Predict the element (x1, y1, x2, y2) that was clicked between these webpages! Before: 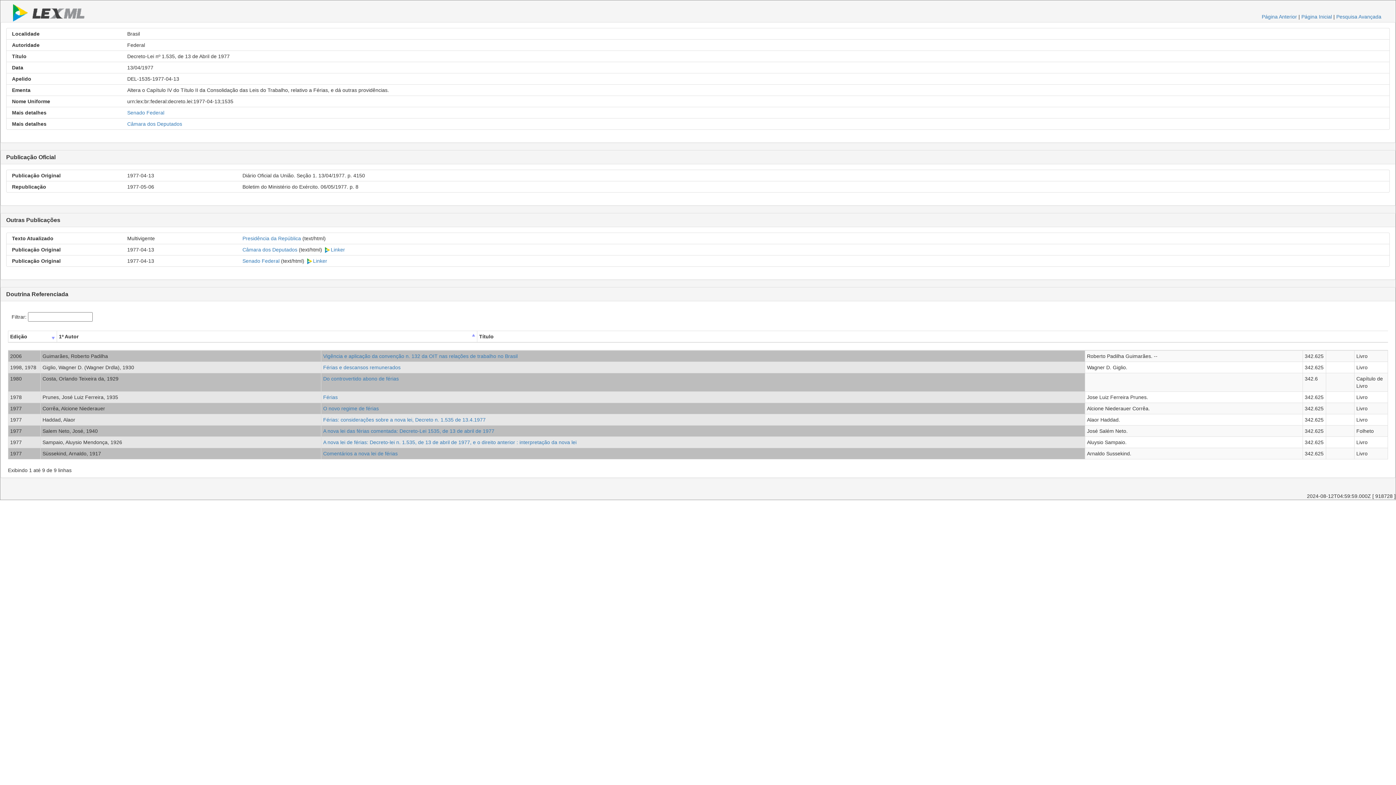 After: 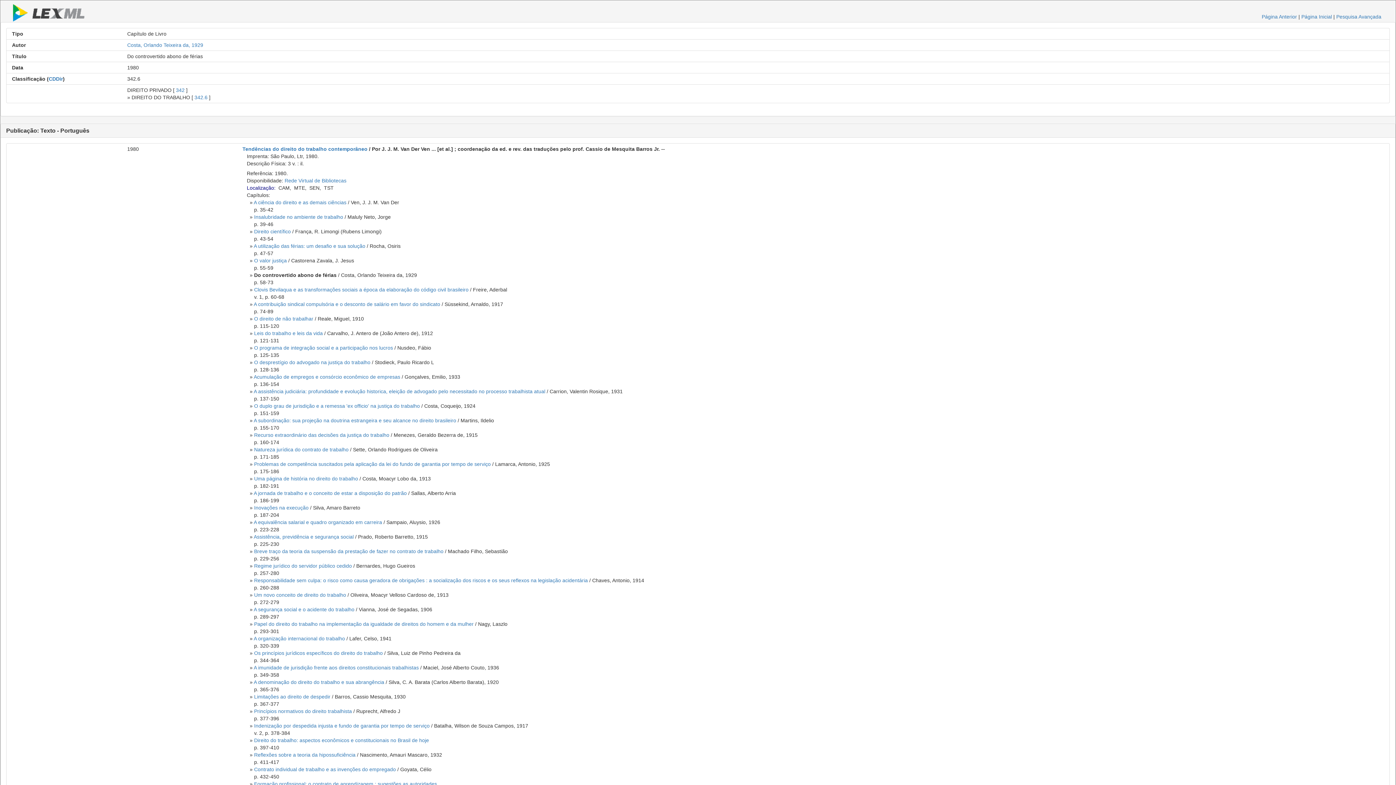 Action: label: Do controvertido abono de férias bbox: (323, 376, 398, 381)